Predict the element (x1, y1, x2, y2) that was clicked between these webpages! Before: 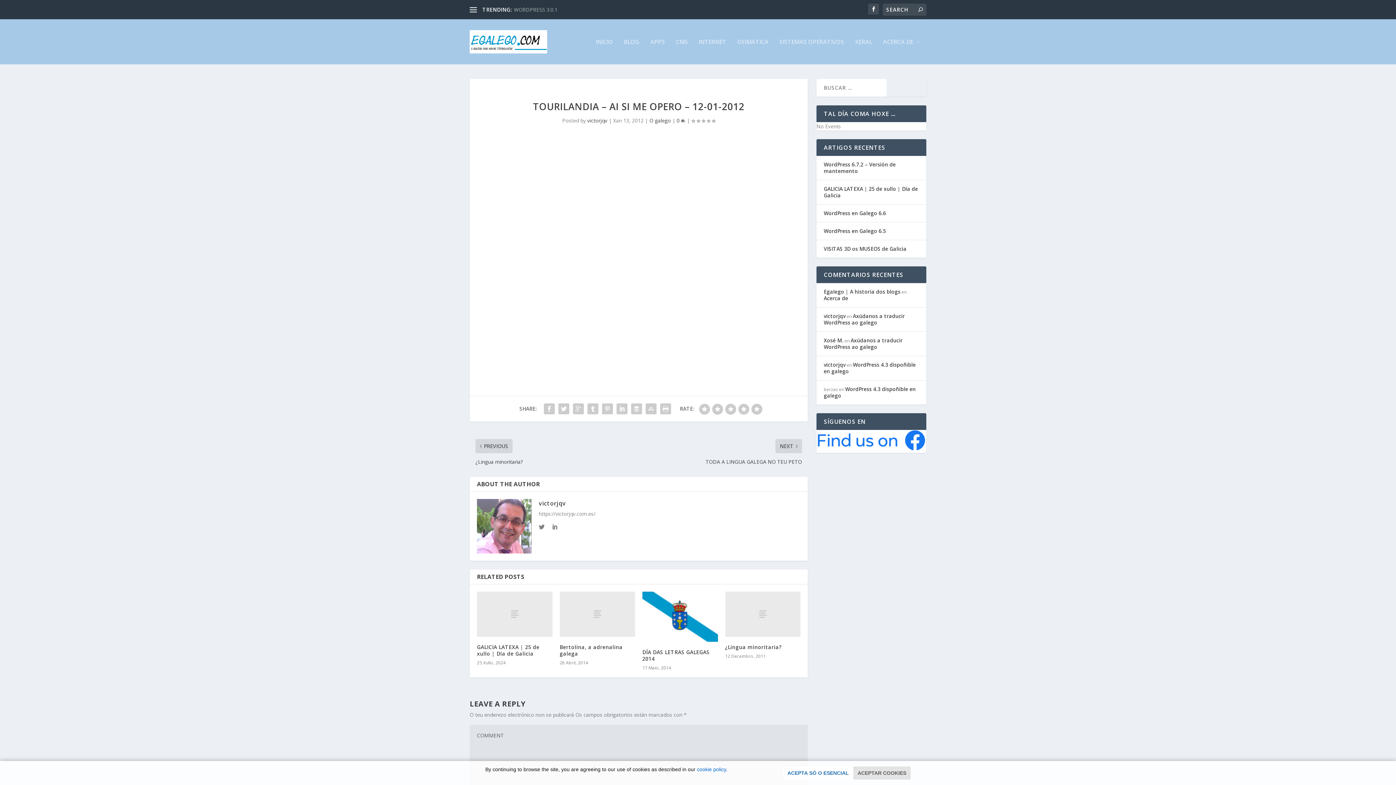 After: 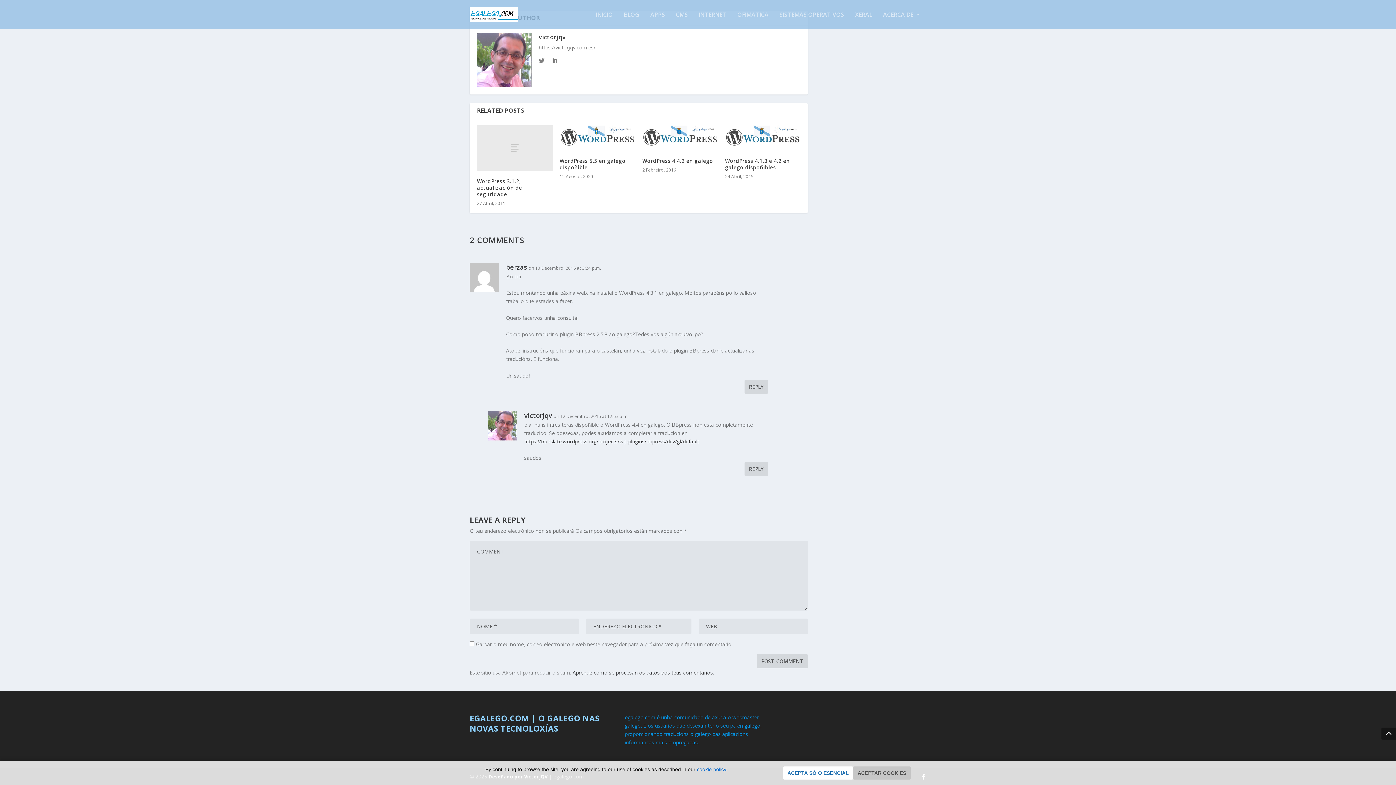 Action: bbox: (824, 385, 916, 399) label: WordPress 4.3 dispoñible en galego